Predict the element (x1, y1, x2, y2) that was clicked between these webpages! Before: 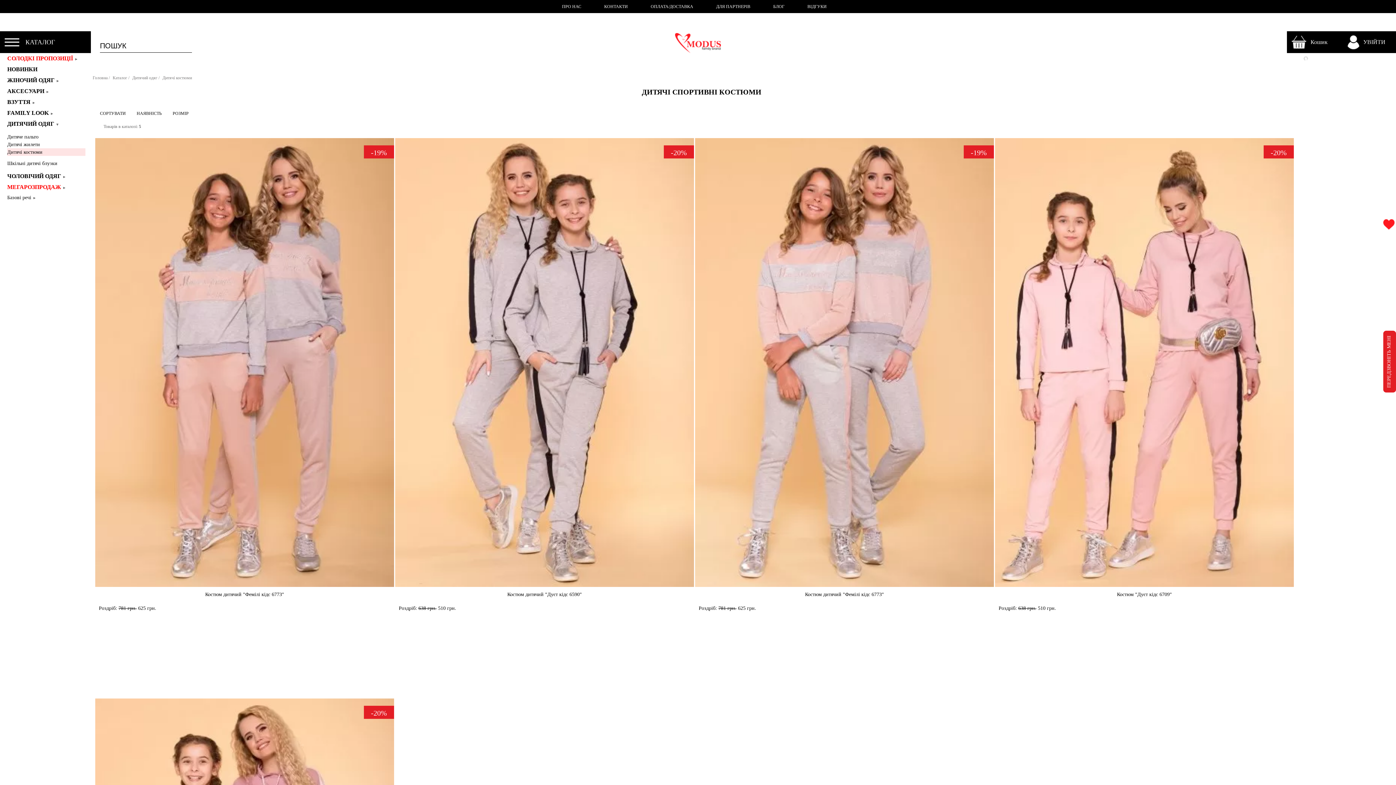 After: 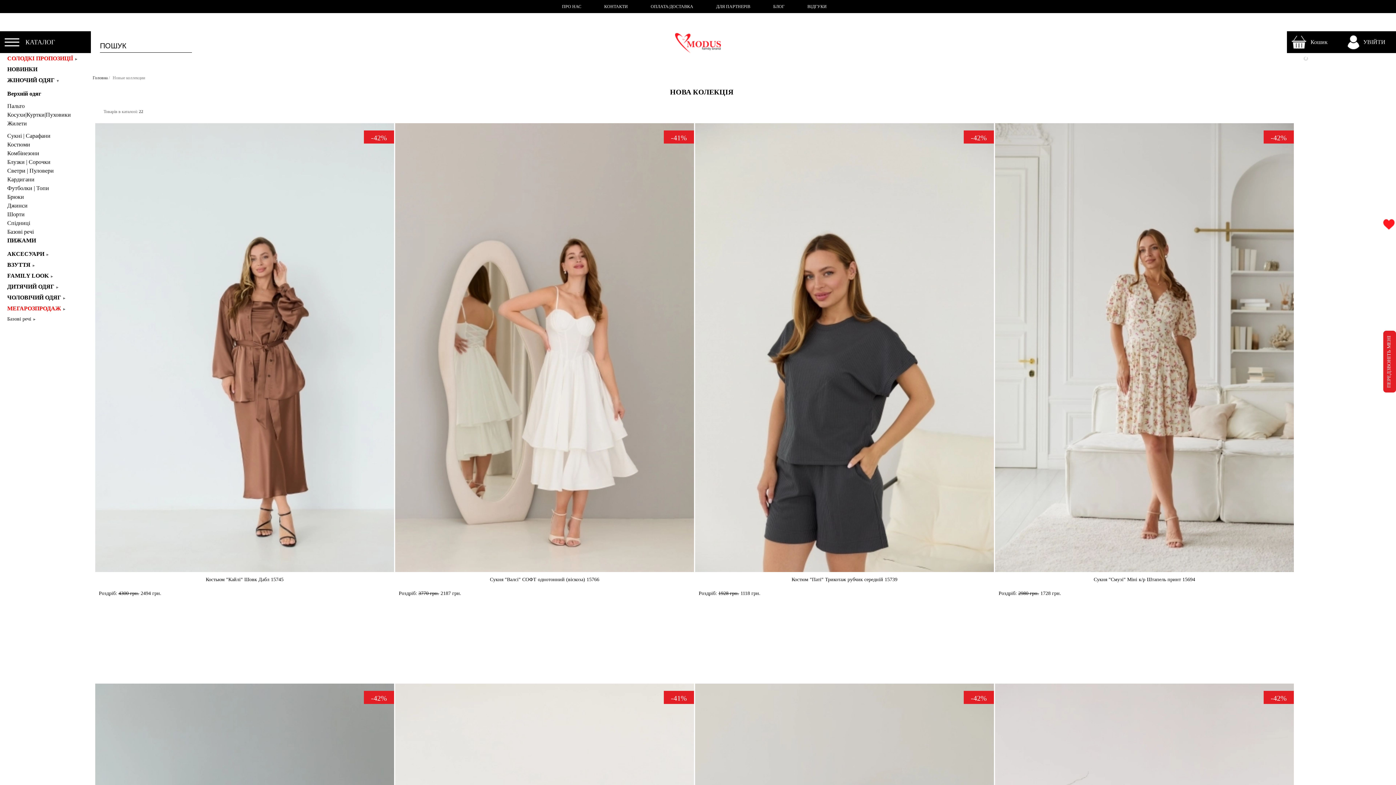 Action: label: НОВИНКИ ▼ bbox: (7, 65, 85, 73)